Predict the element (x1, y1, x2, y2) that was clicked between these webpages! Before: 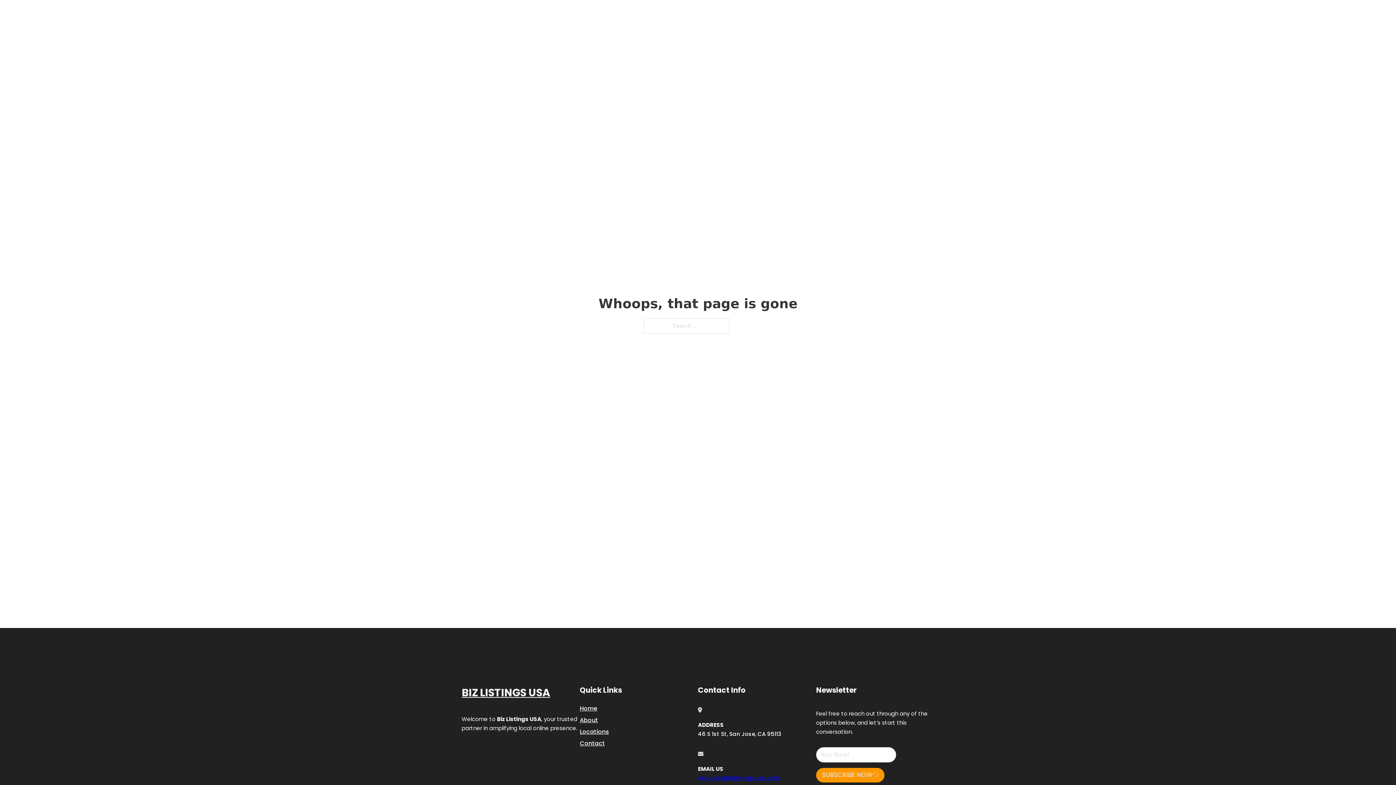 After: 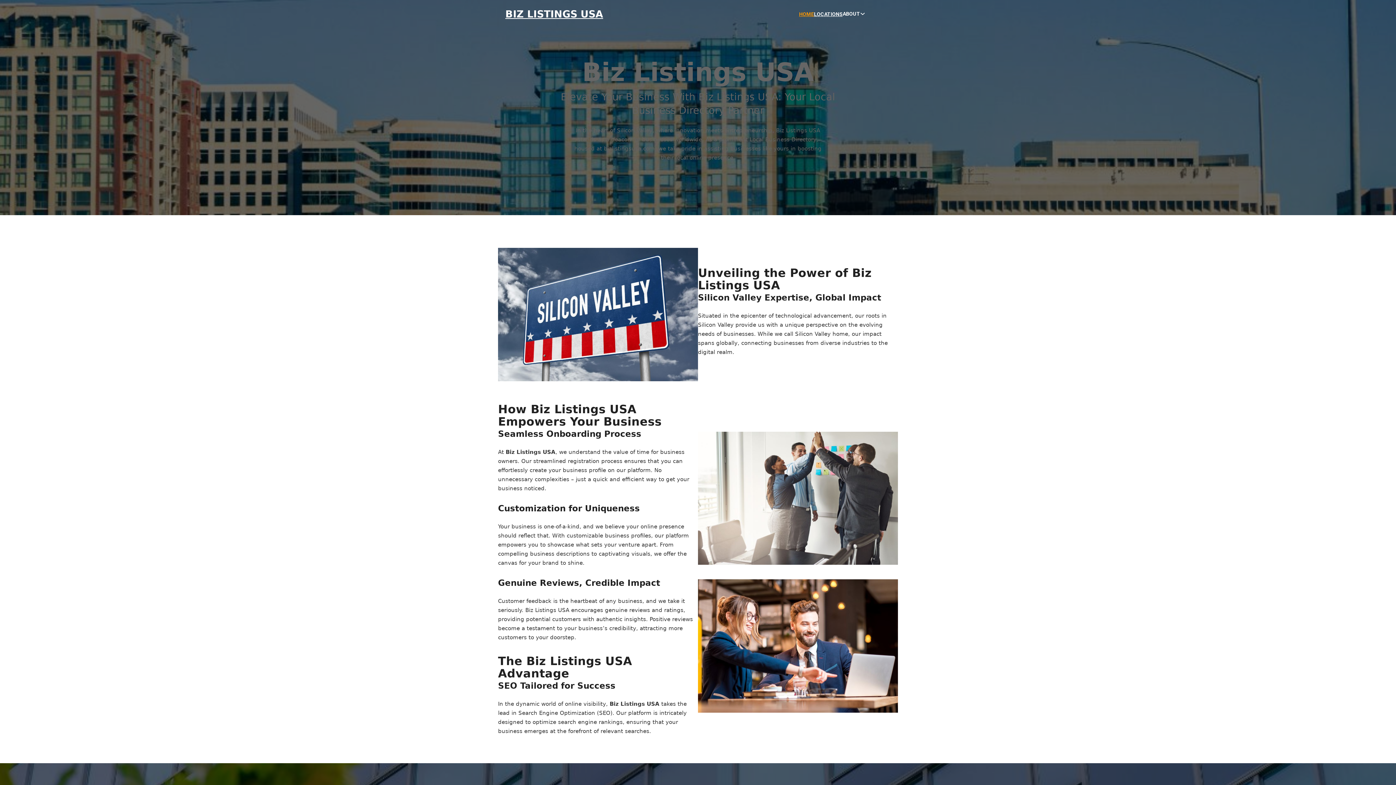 Action: bbox: (505, 8, 603, 19) label: BIZ LISTINGS USA